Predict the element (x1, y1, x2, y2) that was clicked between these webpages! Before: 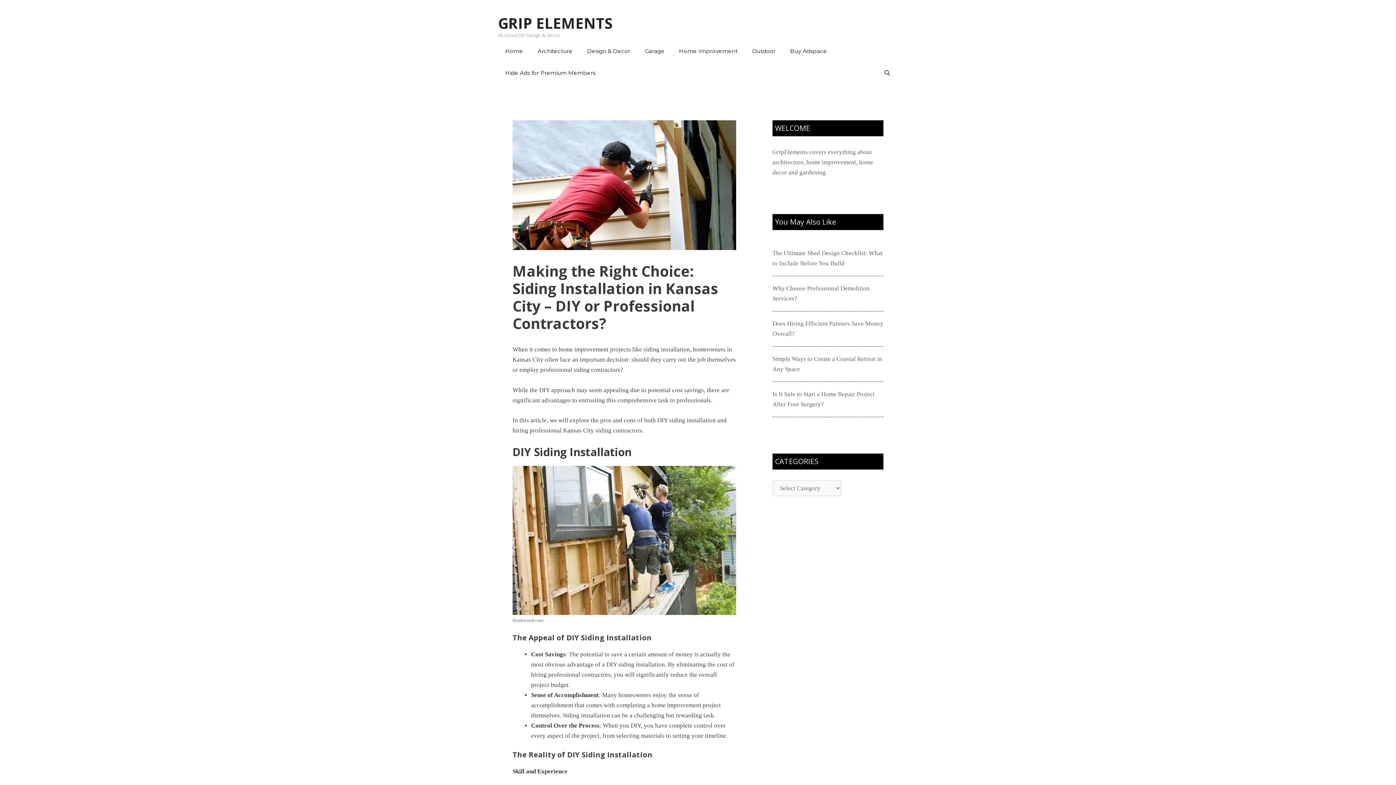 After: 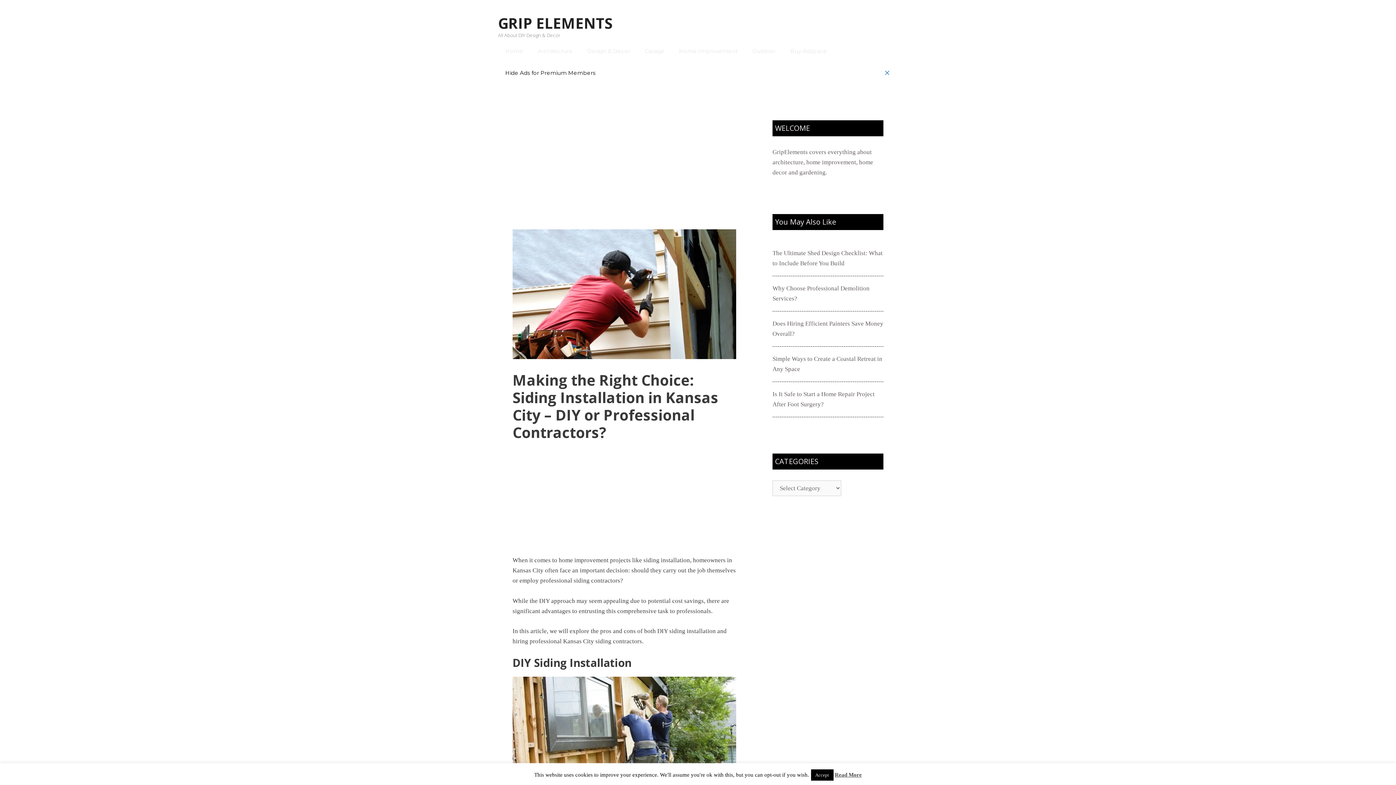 Action: bbox: (876, 62, 898, 84) label: Open Search Bar